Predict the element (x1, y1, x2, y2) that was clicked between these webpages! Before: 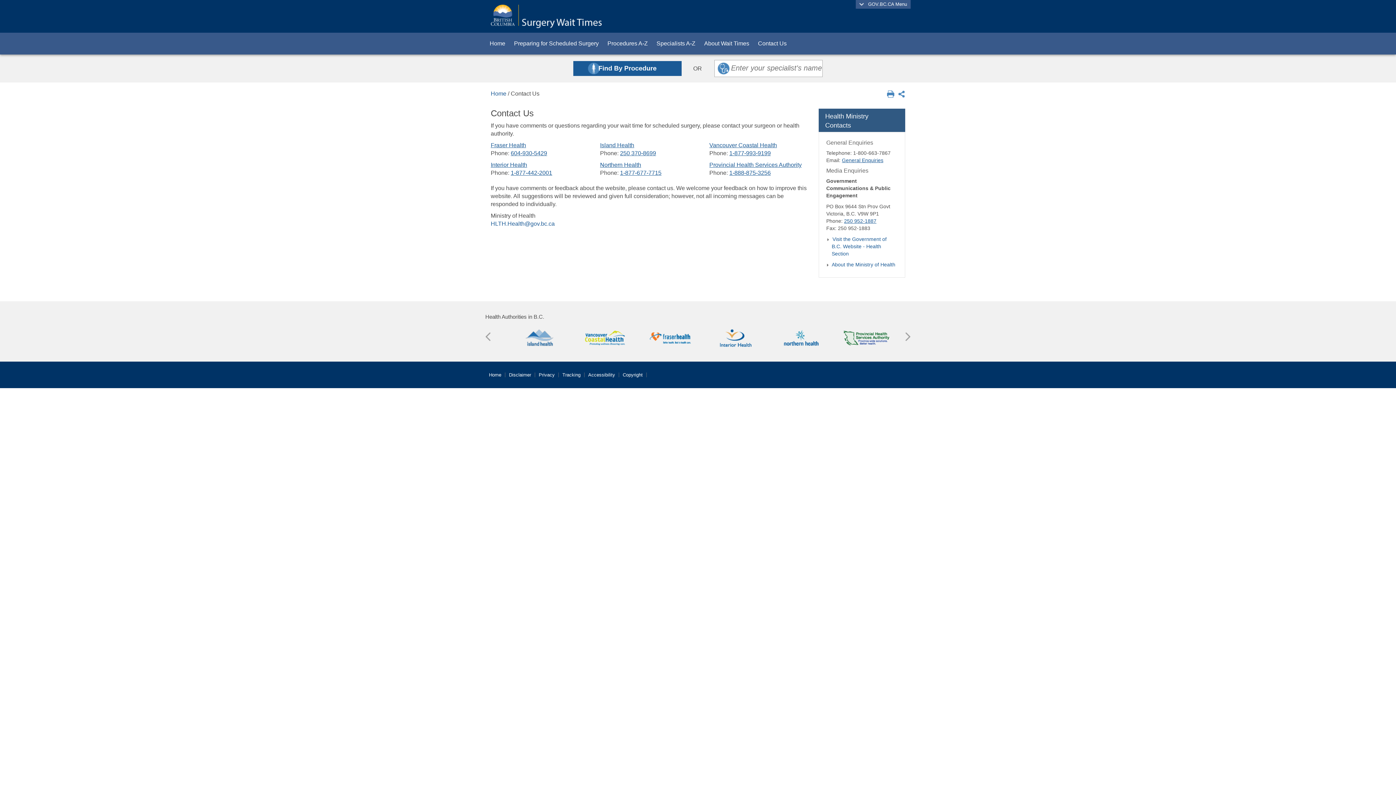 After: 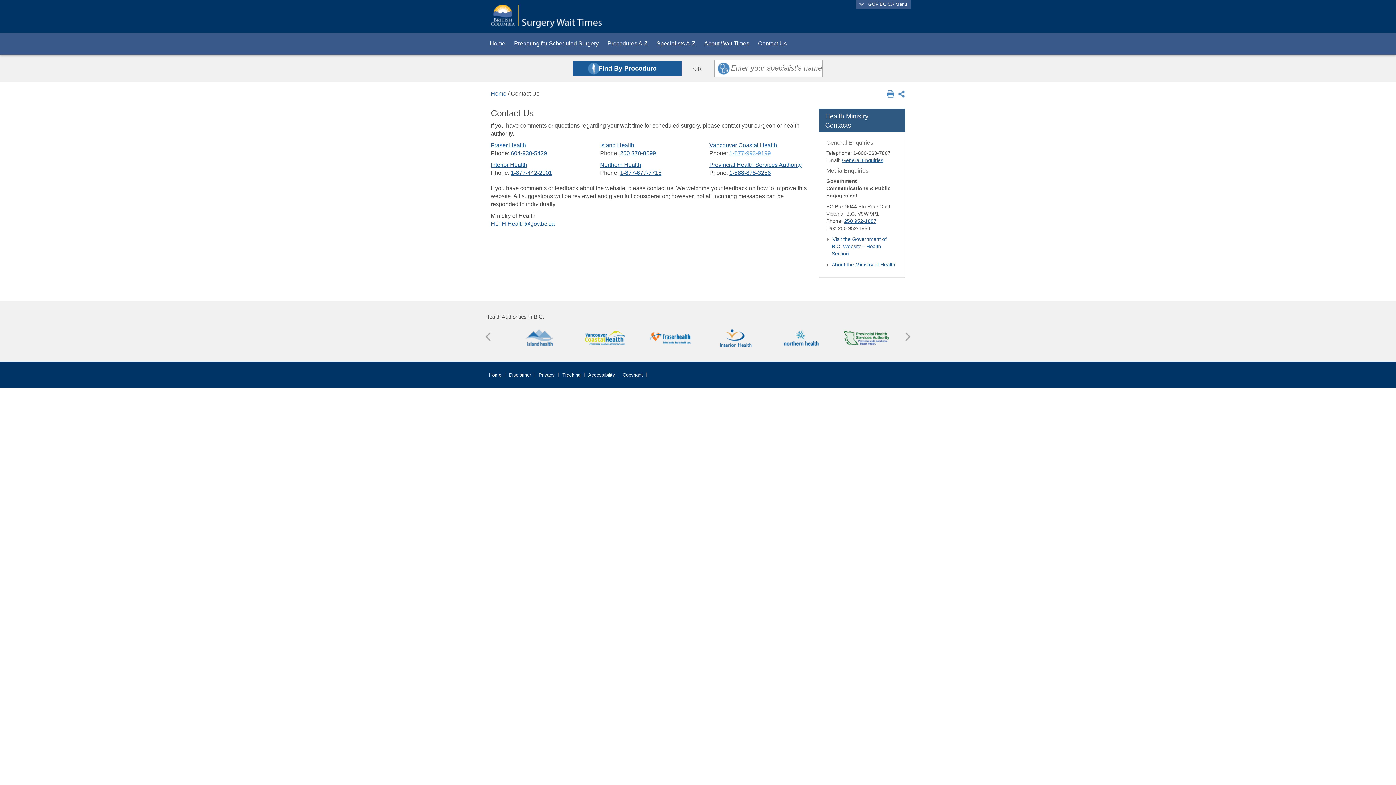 Action: bbox: (729, 150, 770, 156) label: 1-877-993-9199